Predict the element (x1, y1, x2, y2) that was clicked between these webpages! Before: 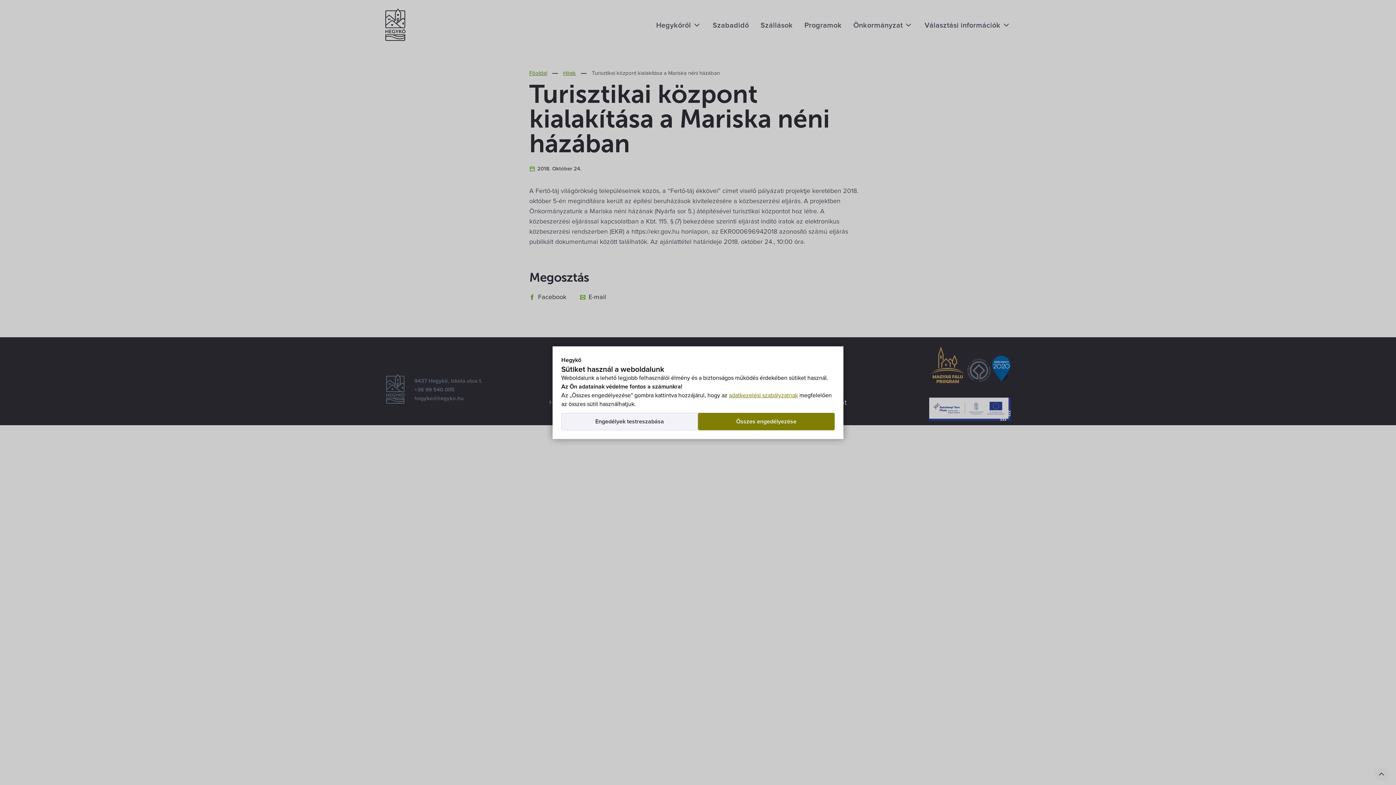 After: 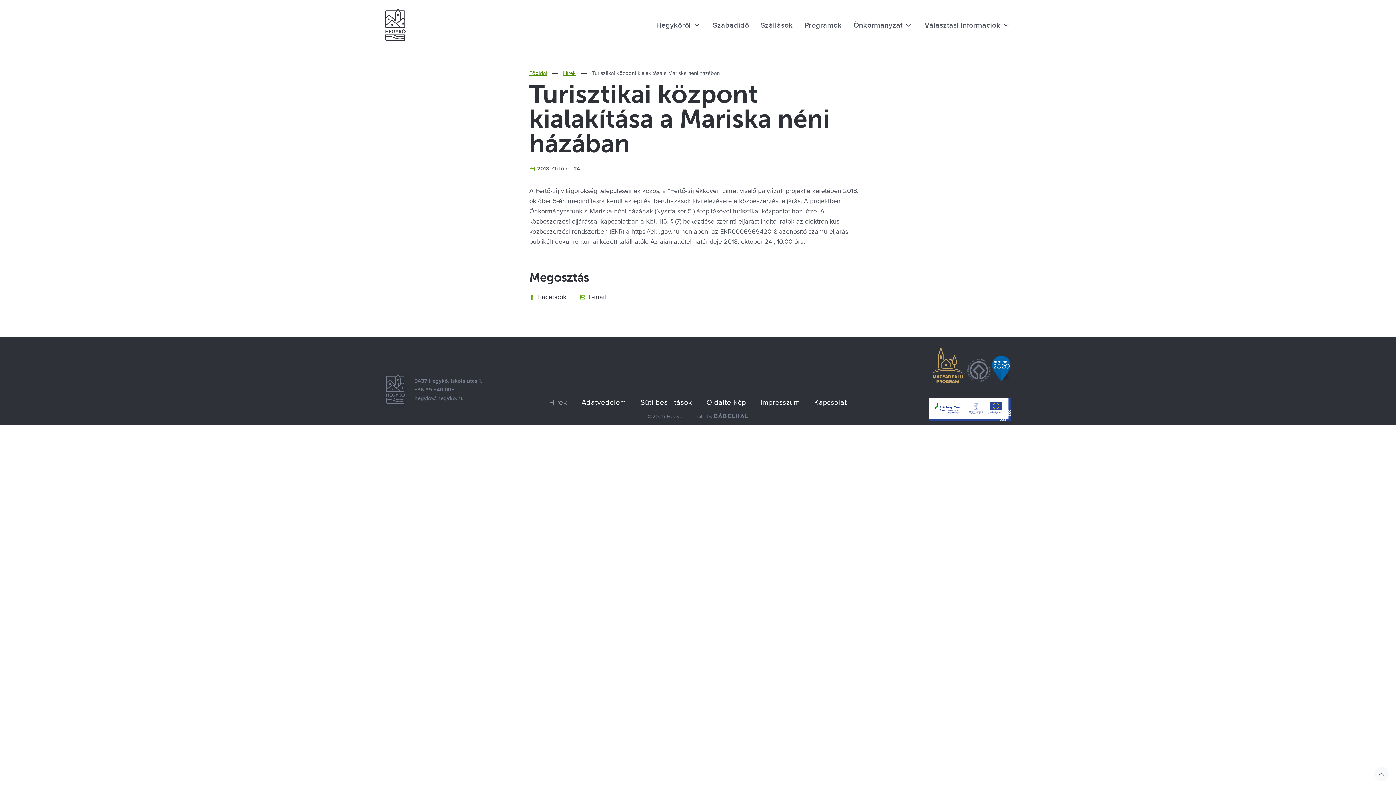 Action: label: Összes engedélyezése bbox: (698, 412, 834, 430)